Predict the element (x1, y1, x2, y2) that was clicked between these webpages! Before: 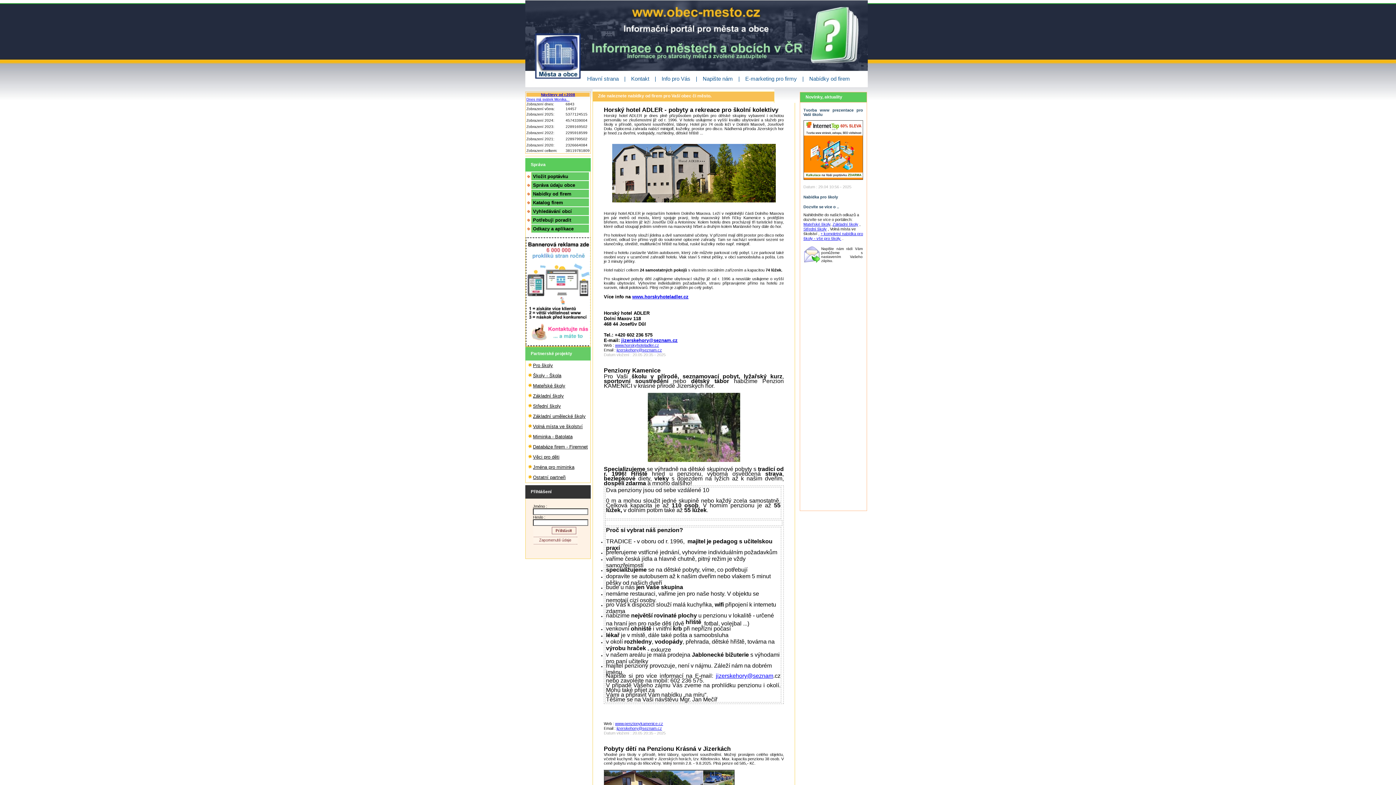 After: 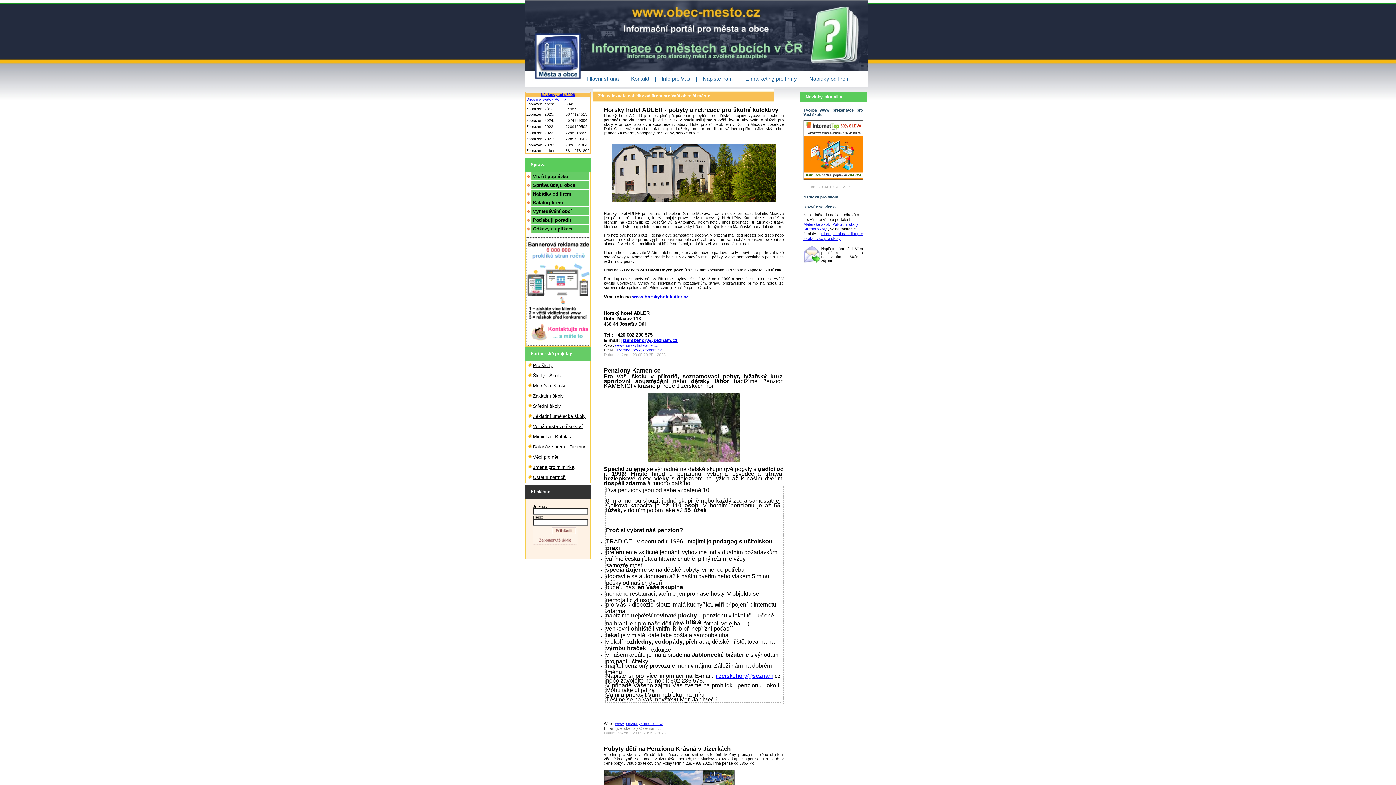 Action: label: jizerskehory@seznam.cz bbox: (616, 726, 662, 731)